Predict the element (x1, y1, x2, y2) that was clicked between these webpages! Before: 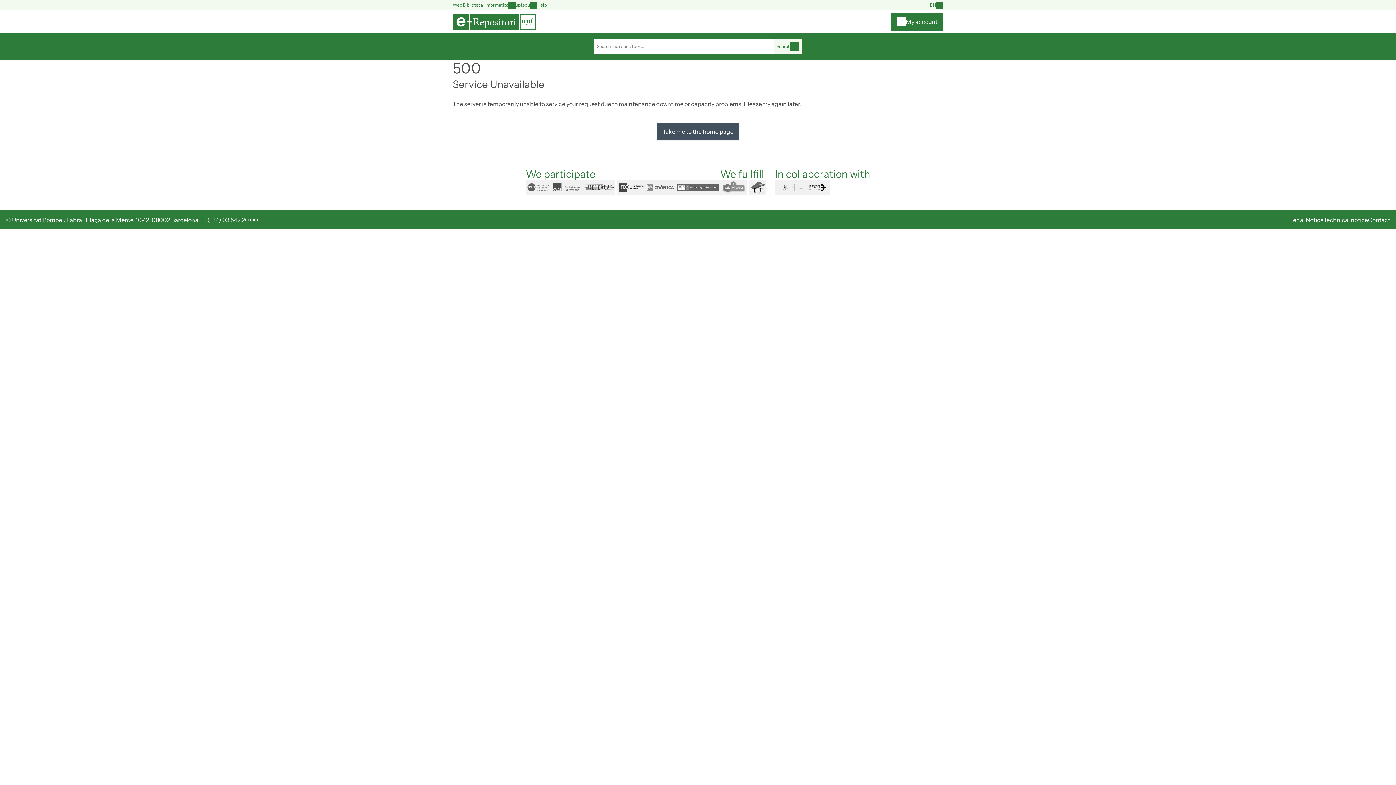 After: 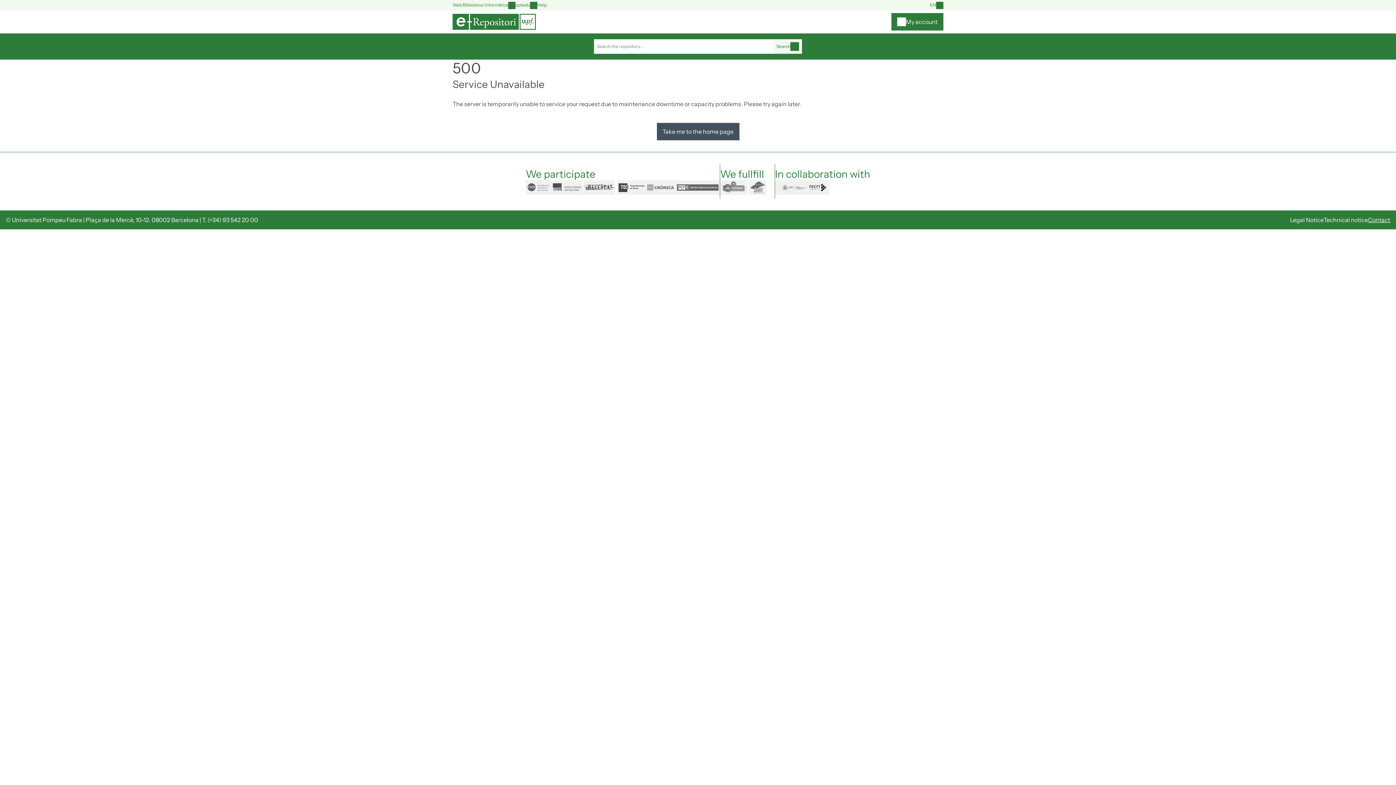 Action: label: Contact bbox: (1368, 216, 1390, 223)